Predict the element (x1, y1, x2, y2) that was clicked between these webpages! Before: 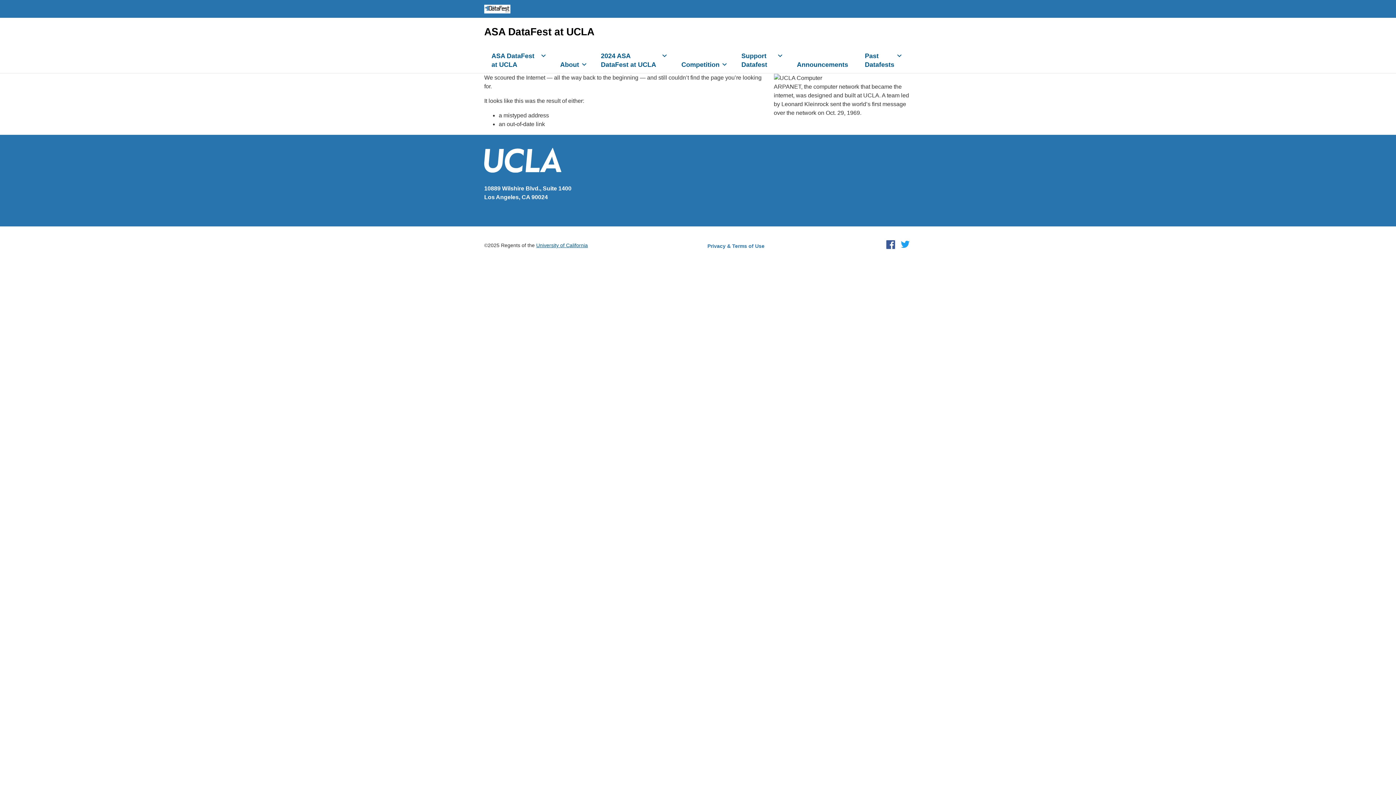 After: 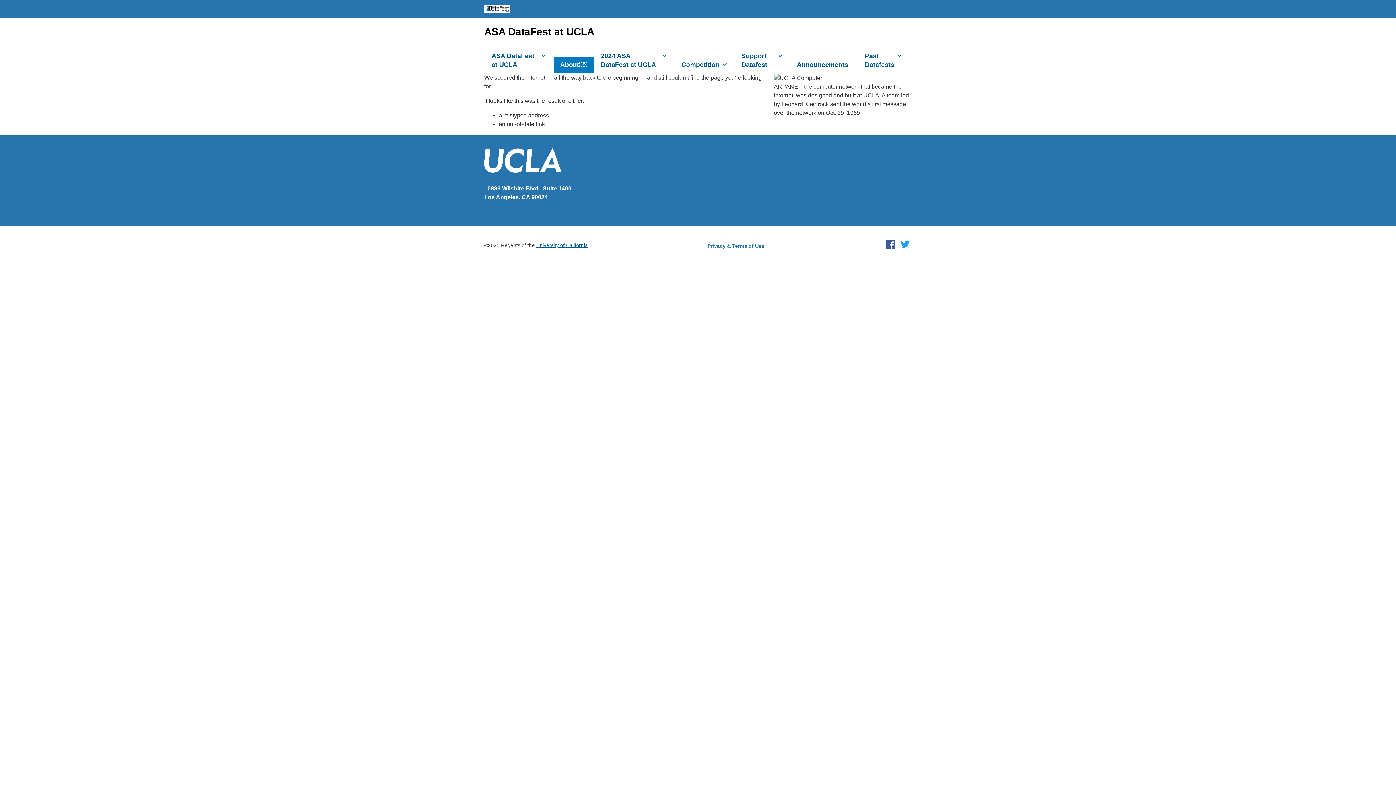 Action: bbox: (578, 61, 590, 67) label: expand